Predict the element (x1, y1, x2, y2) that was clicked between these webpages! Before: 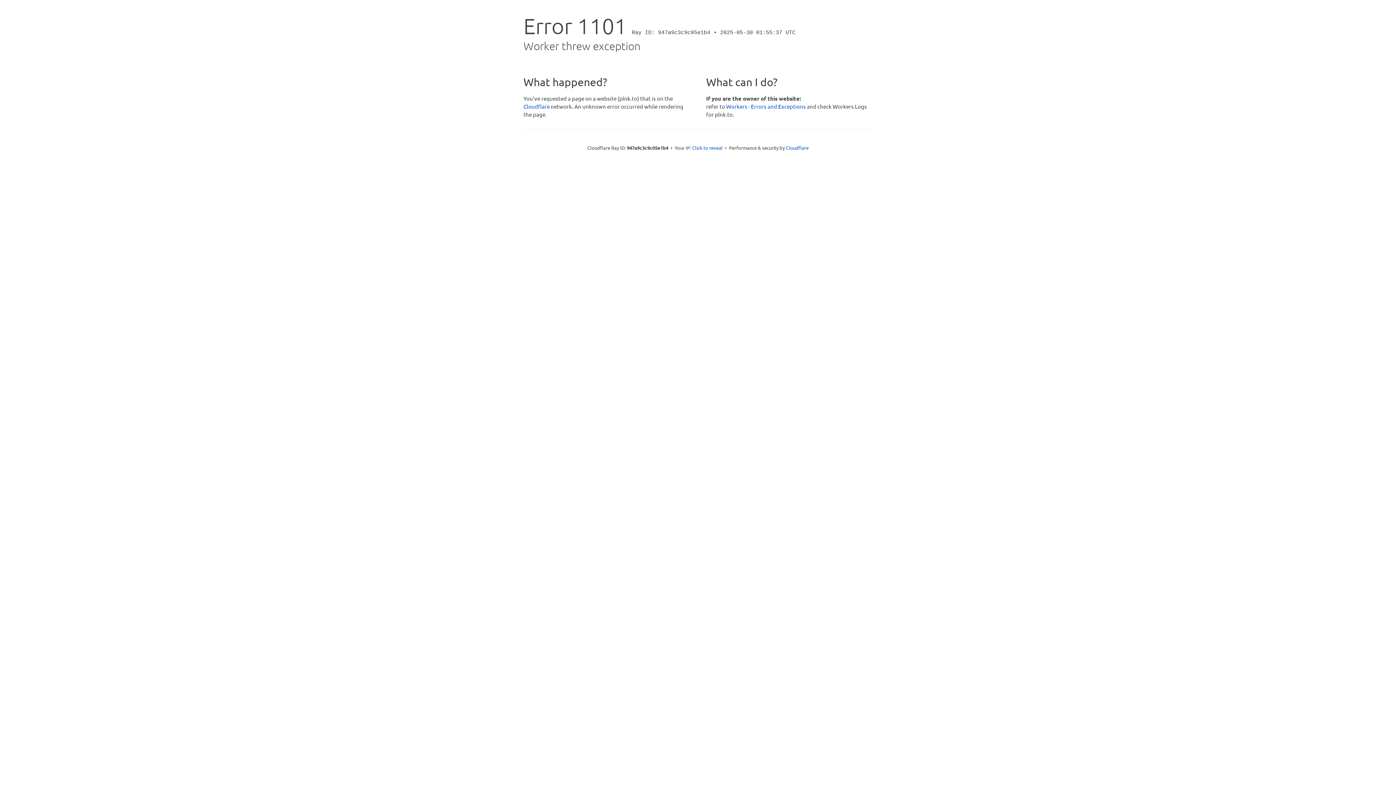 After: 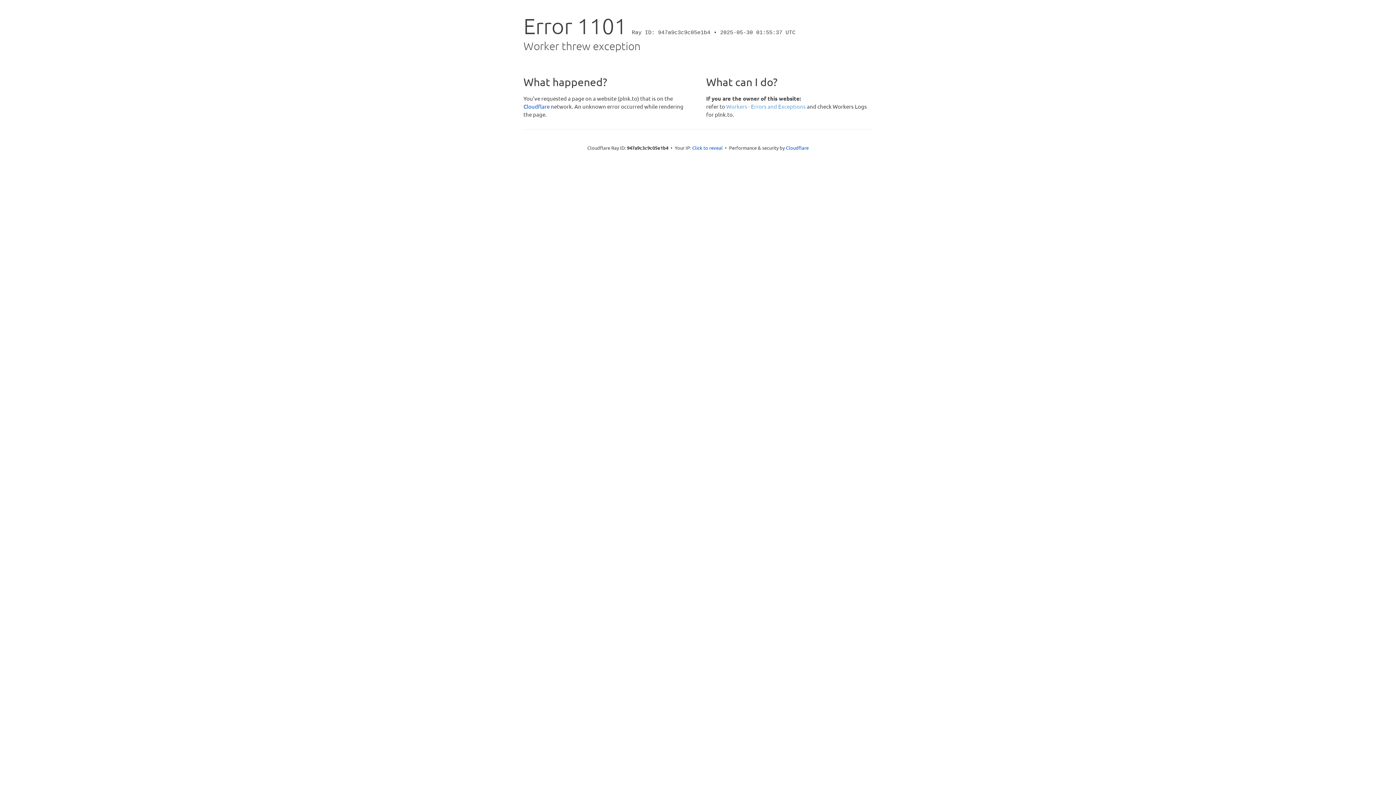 Action: label: Workers - Errors and Exceptions bbox: (726, 102, 806, 109)